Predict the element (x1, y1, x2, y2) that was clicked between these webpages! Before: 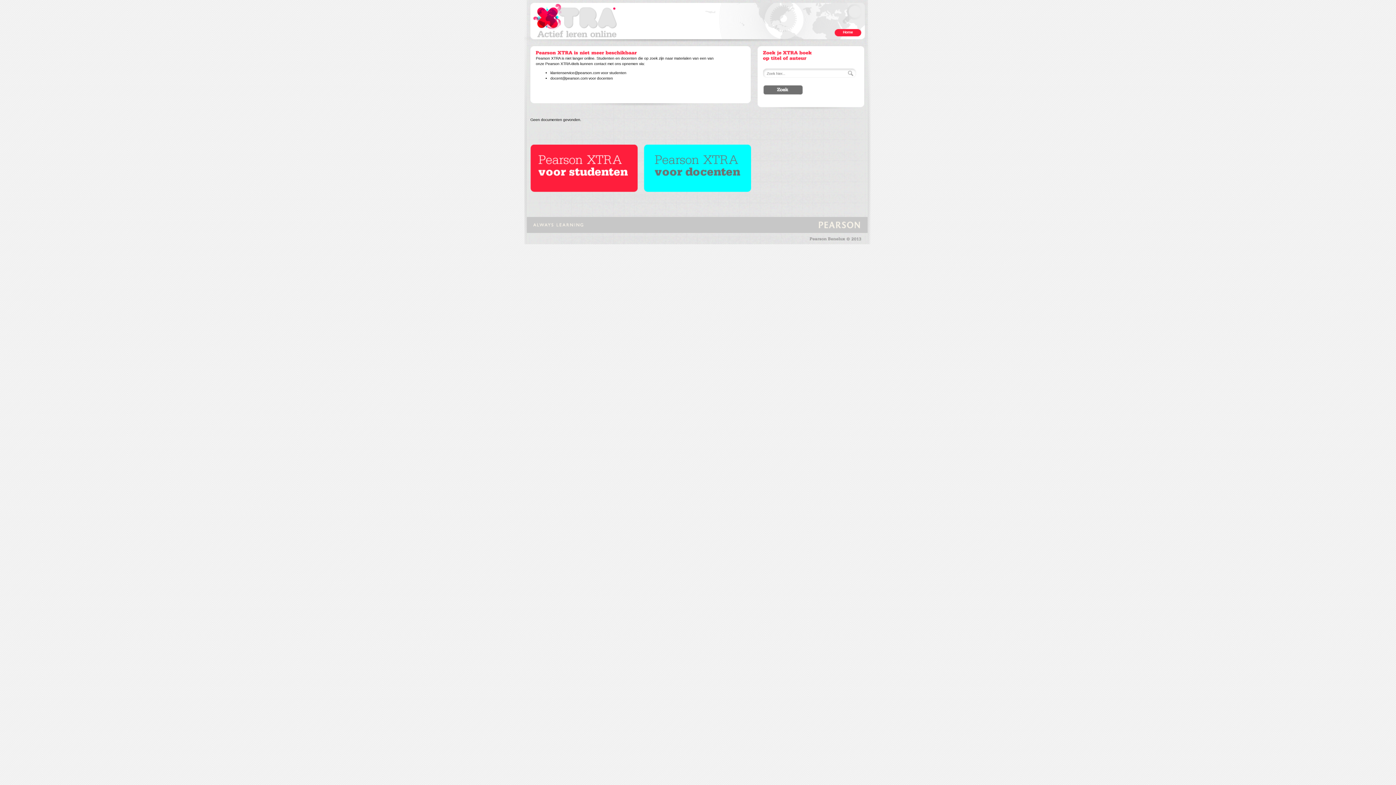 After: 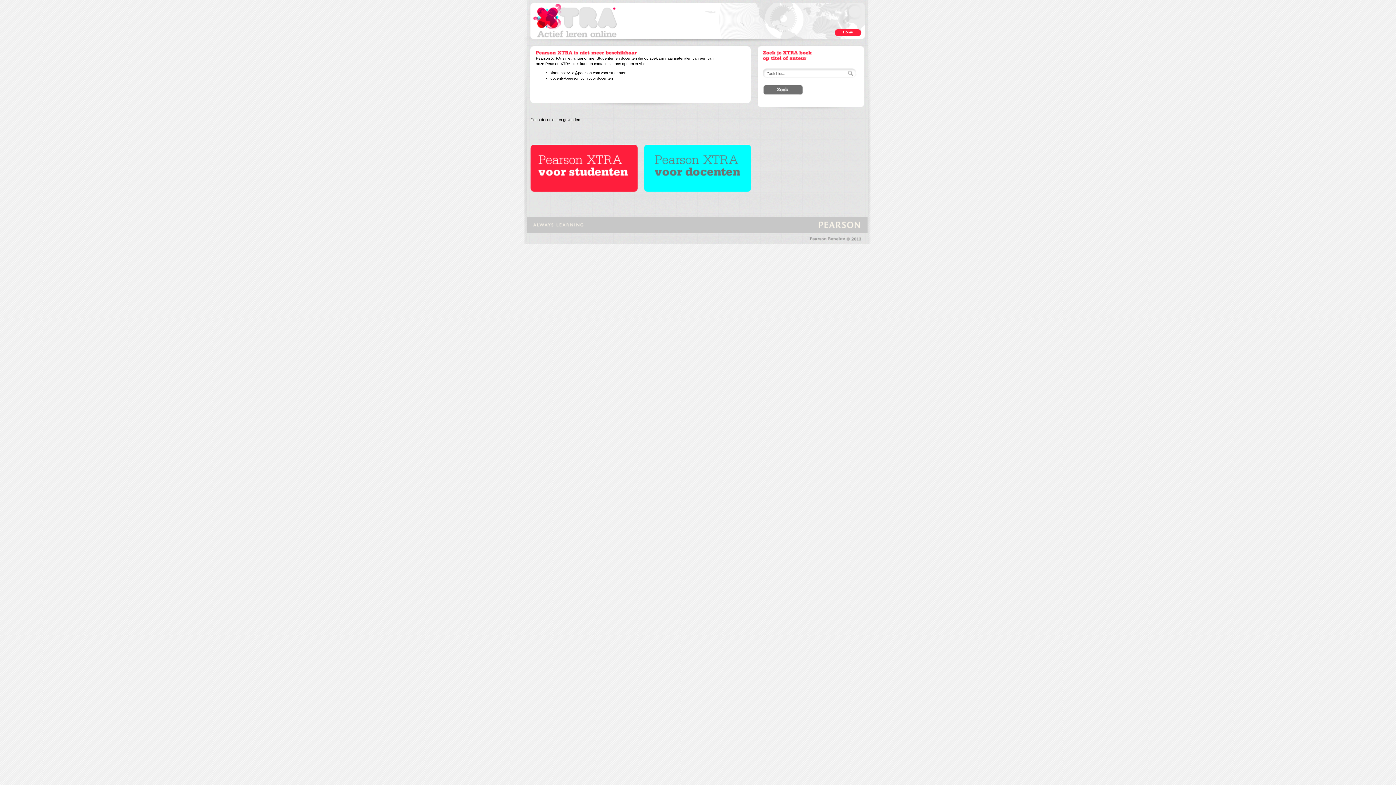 Action: bbox: (524, 42, 624, 46)